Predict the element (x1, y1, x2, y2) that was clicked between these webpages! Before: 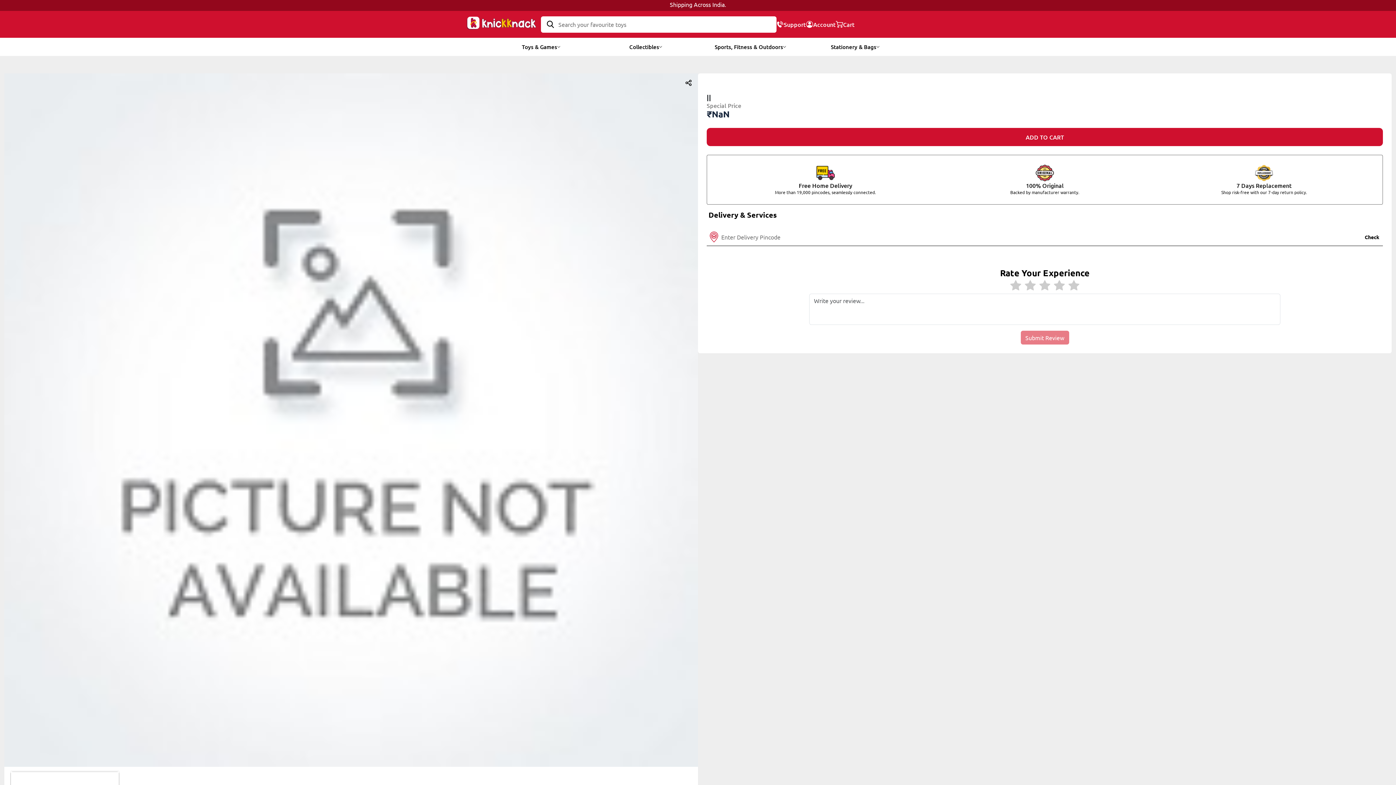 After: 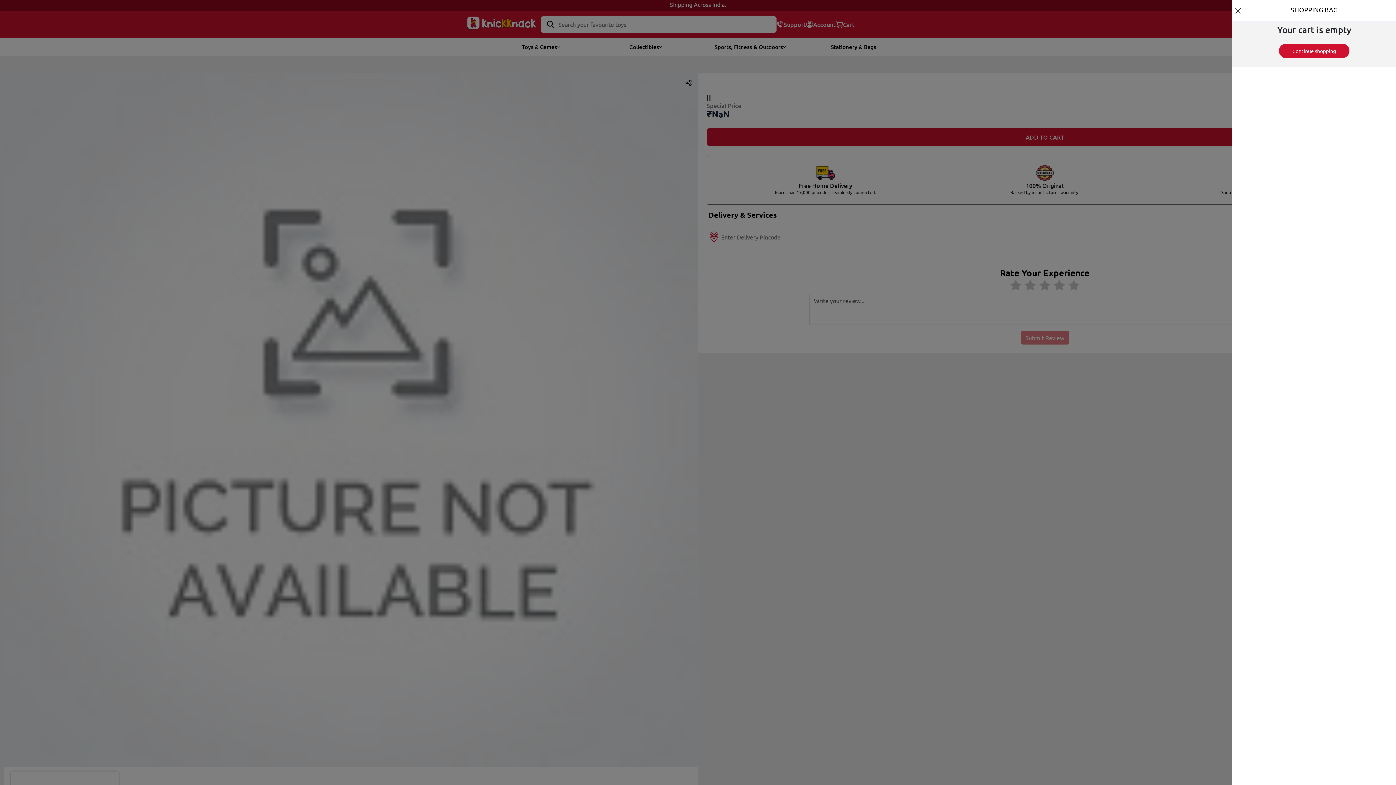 Action: label: Cart bbox: (836, 10, 854, 37)